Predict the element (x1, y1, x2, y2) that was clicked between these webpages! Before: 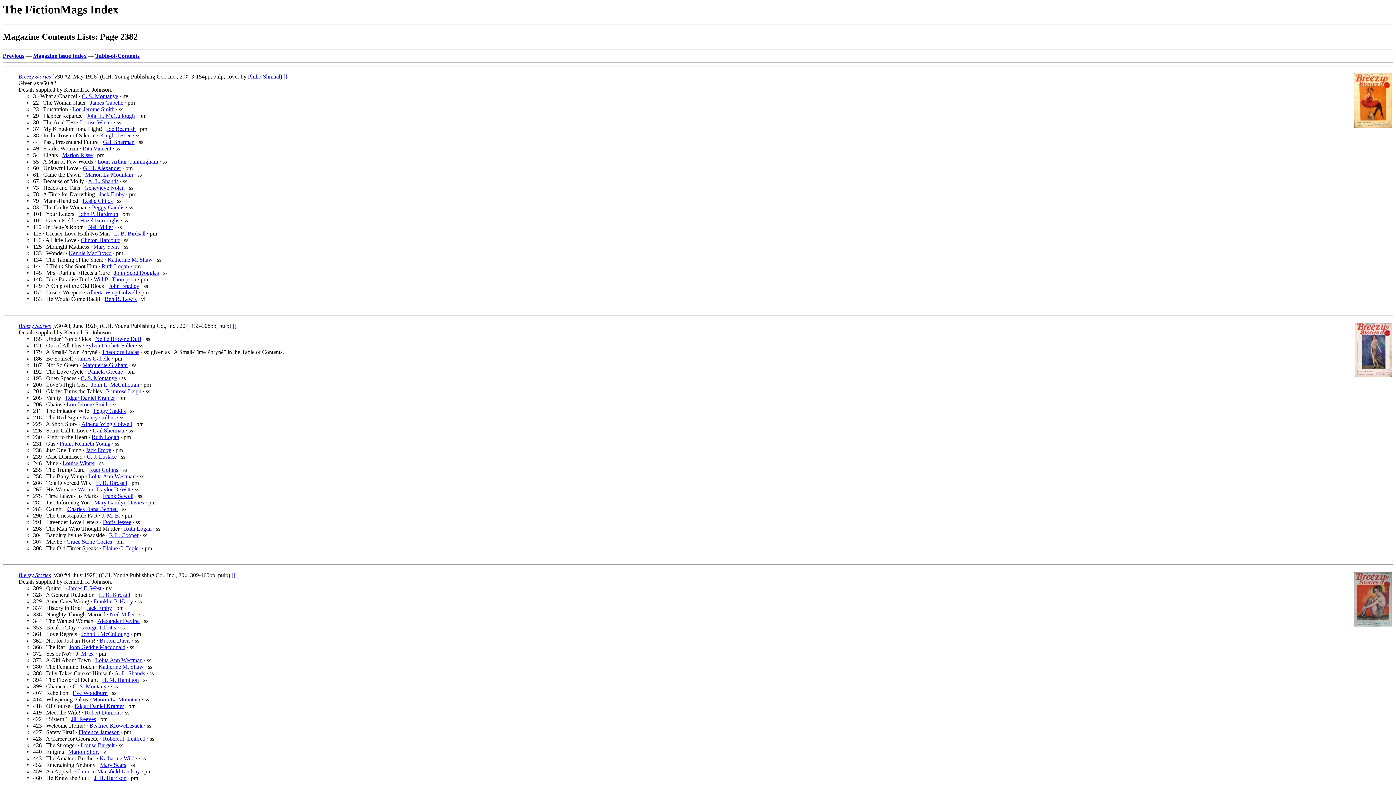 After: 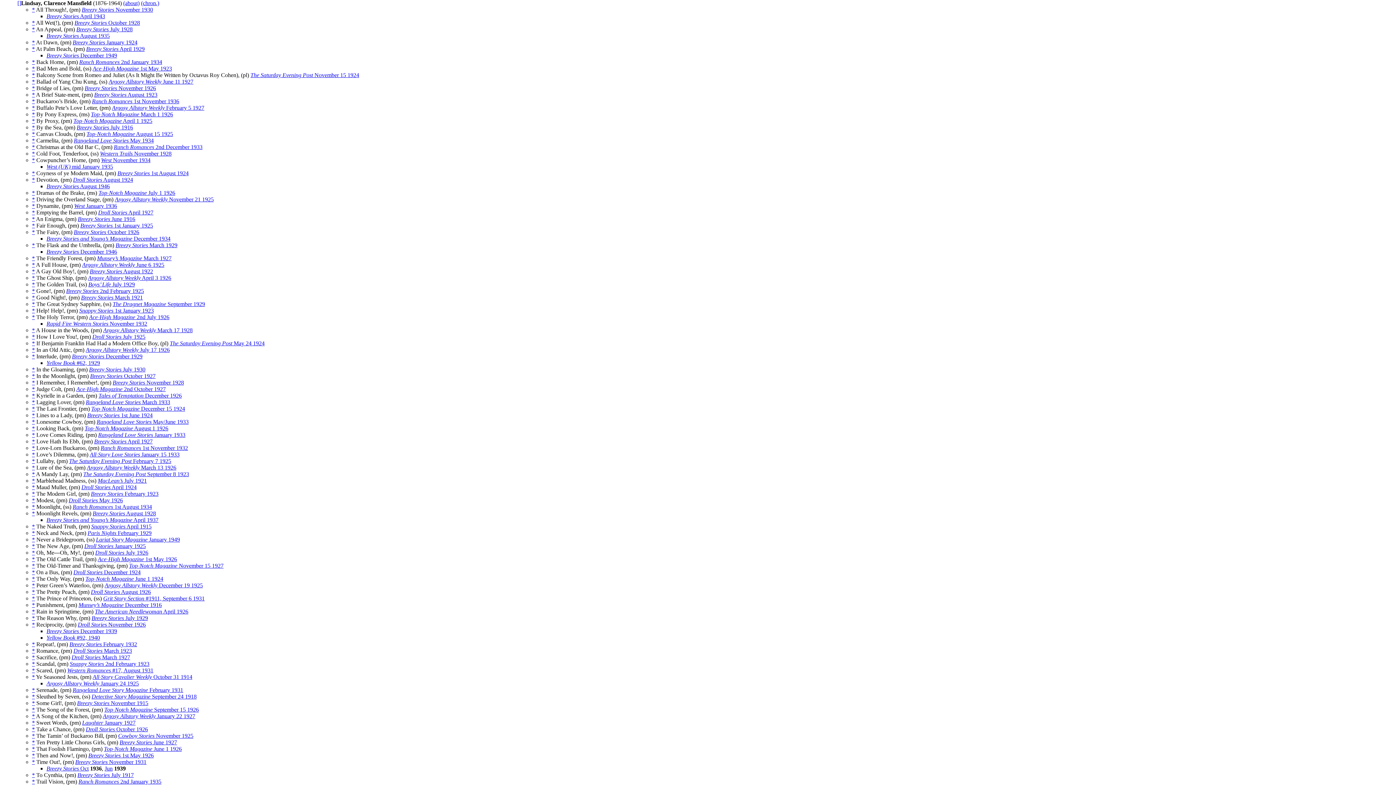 Action: bbox: (75, 768, 140, 775) label: Clarence Mansfield Lindsay